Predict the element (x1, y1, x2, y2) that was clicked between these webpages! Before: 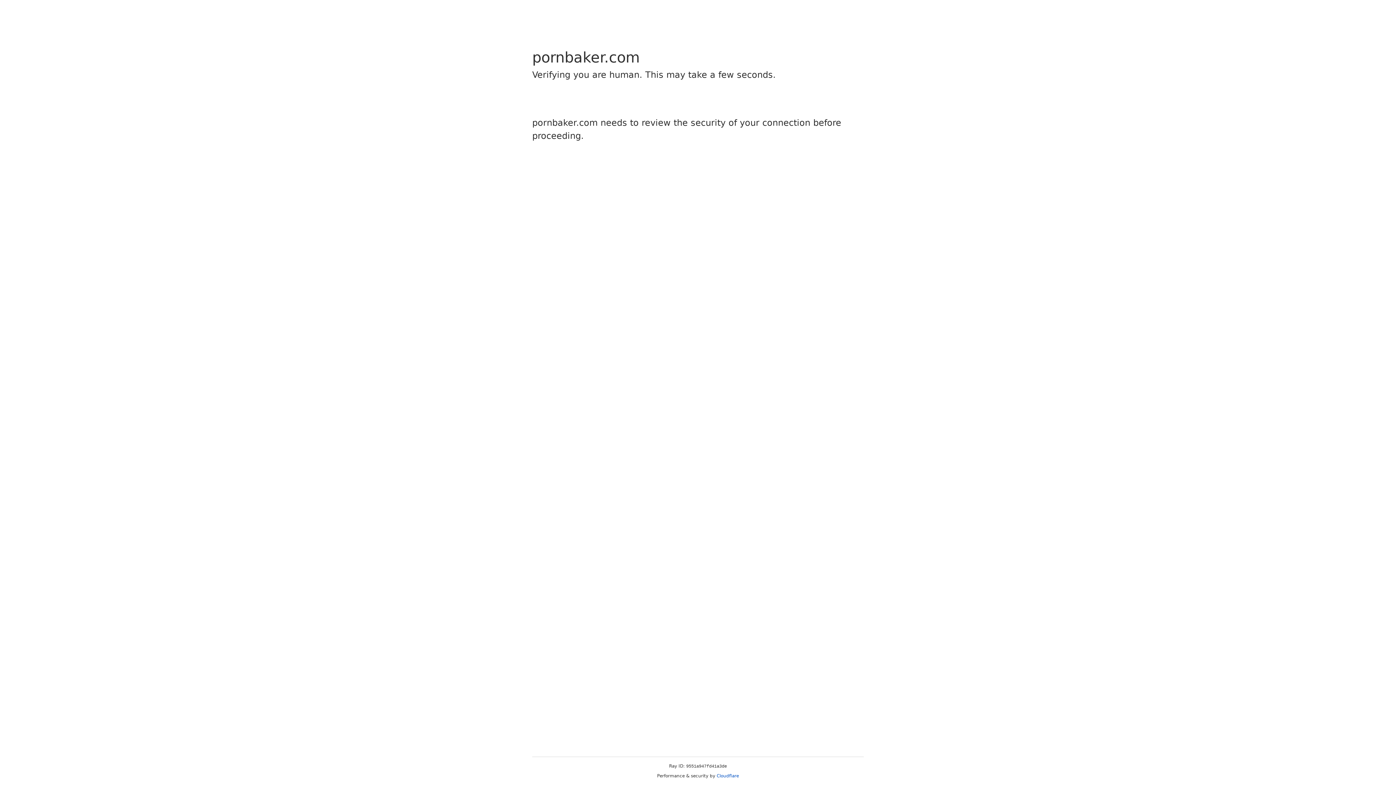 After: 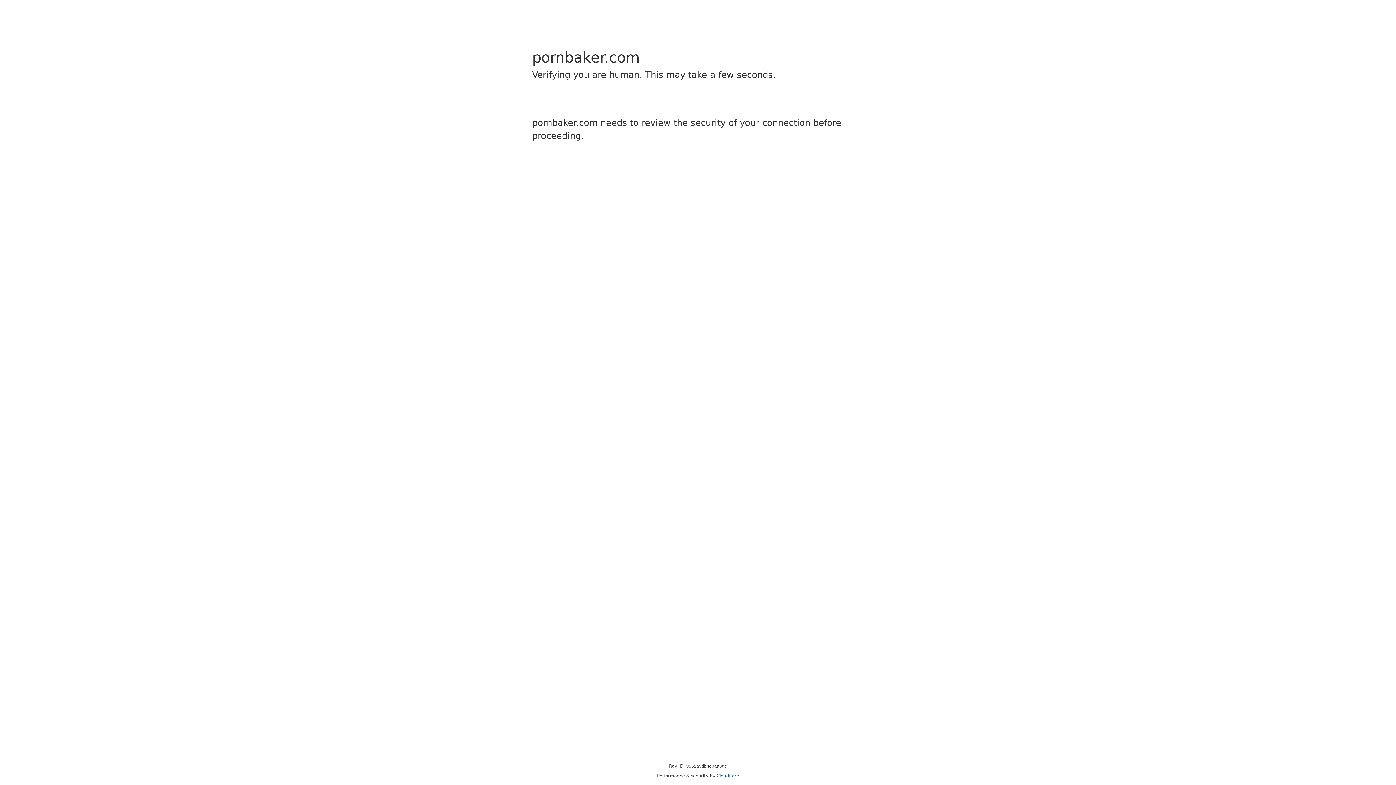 Action: label: Cloudflare bbox: (716, 773, 739, 778)